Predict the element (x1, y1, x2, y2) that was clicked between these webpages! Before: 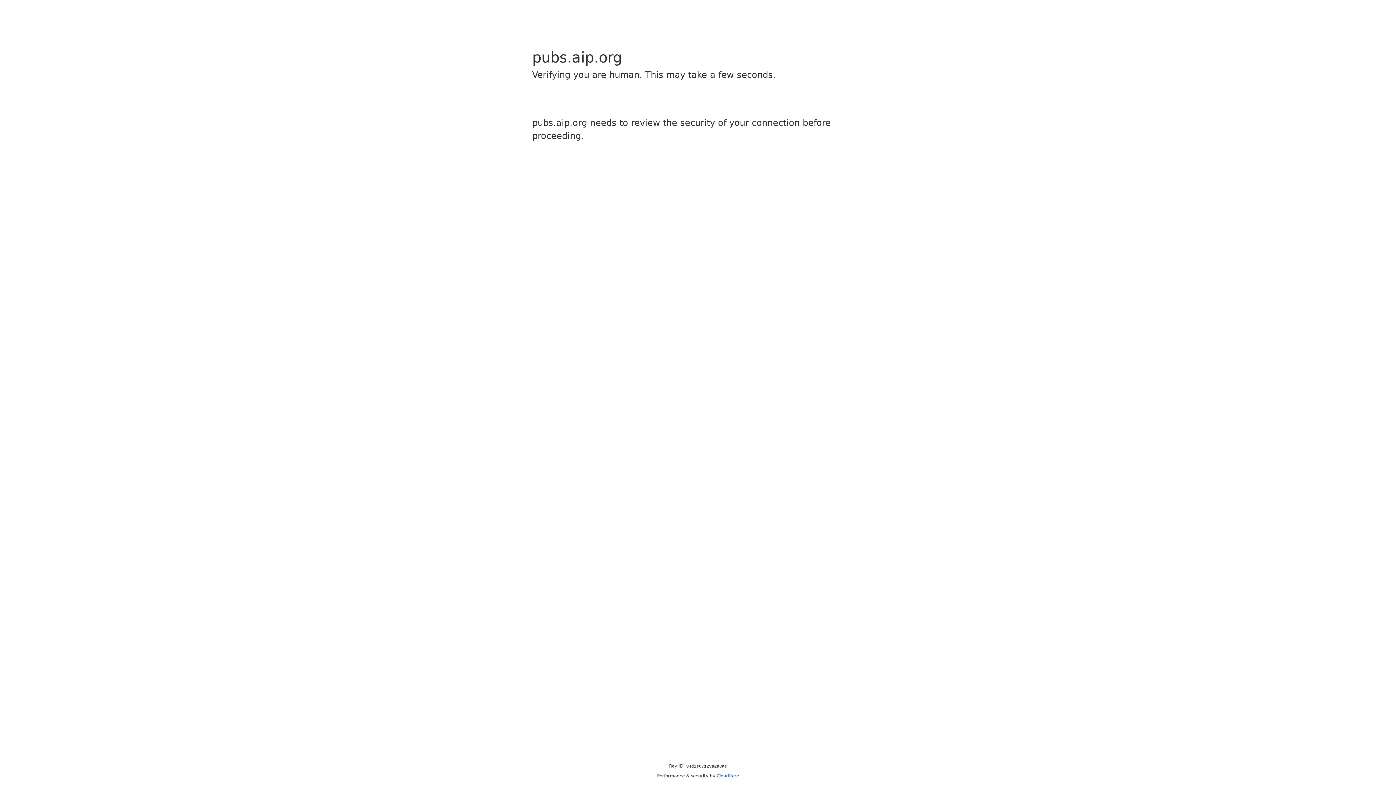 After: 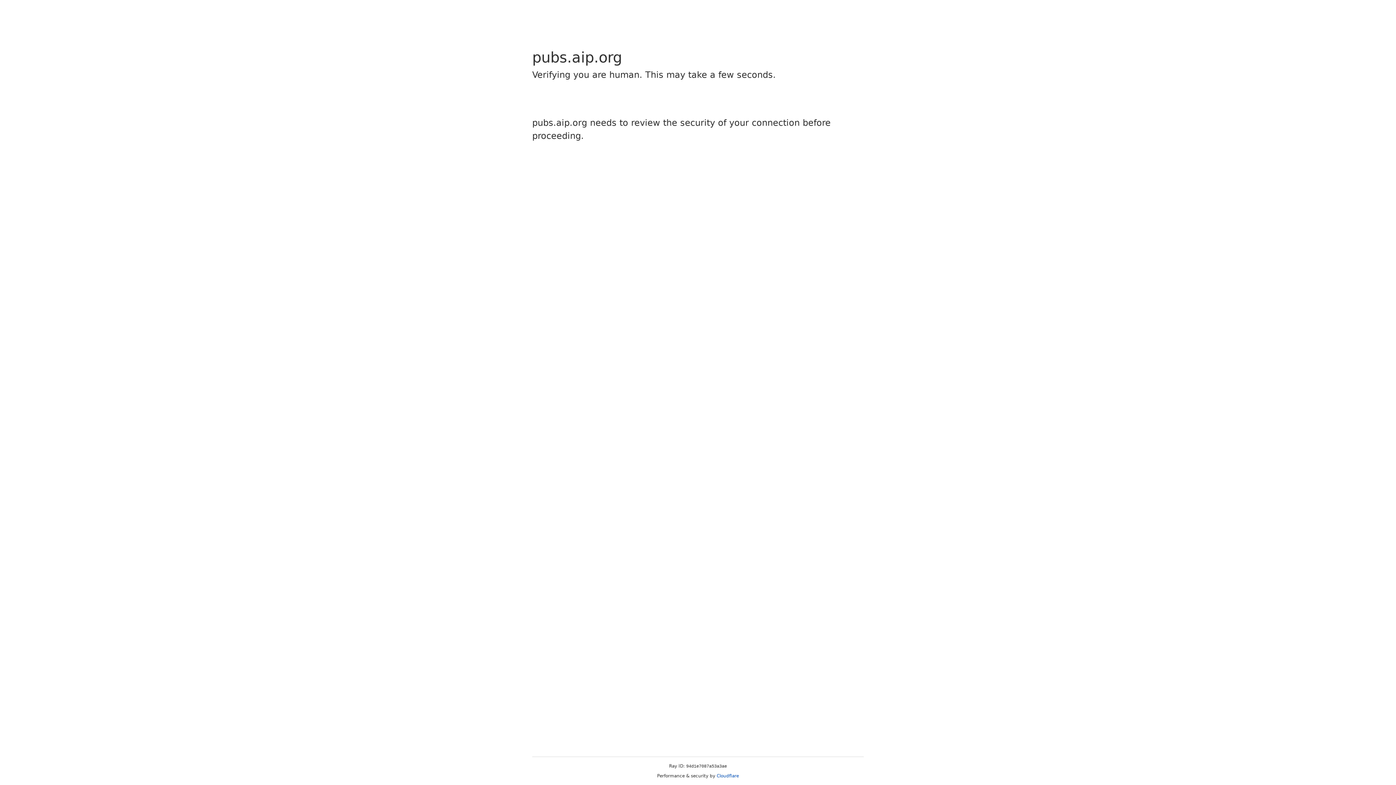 Action: label: Cloudflare bbox: (716, 773, 739, 778)